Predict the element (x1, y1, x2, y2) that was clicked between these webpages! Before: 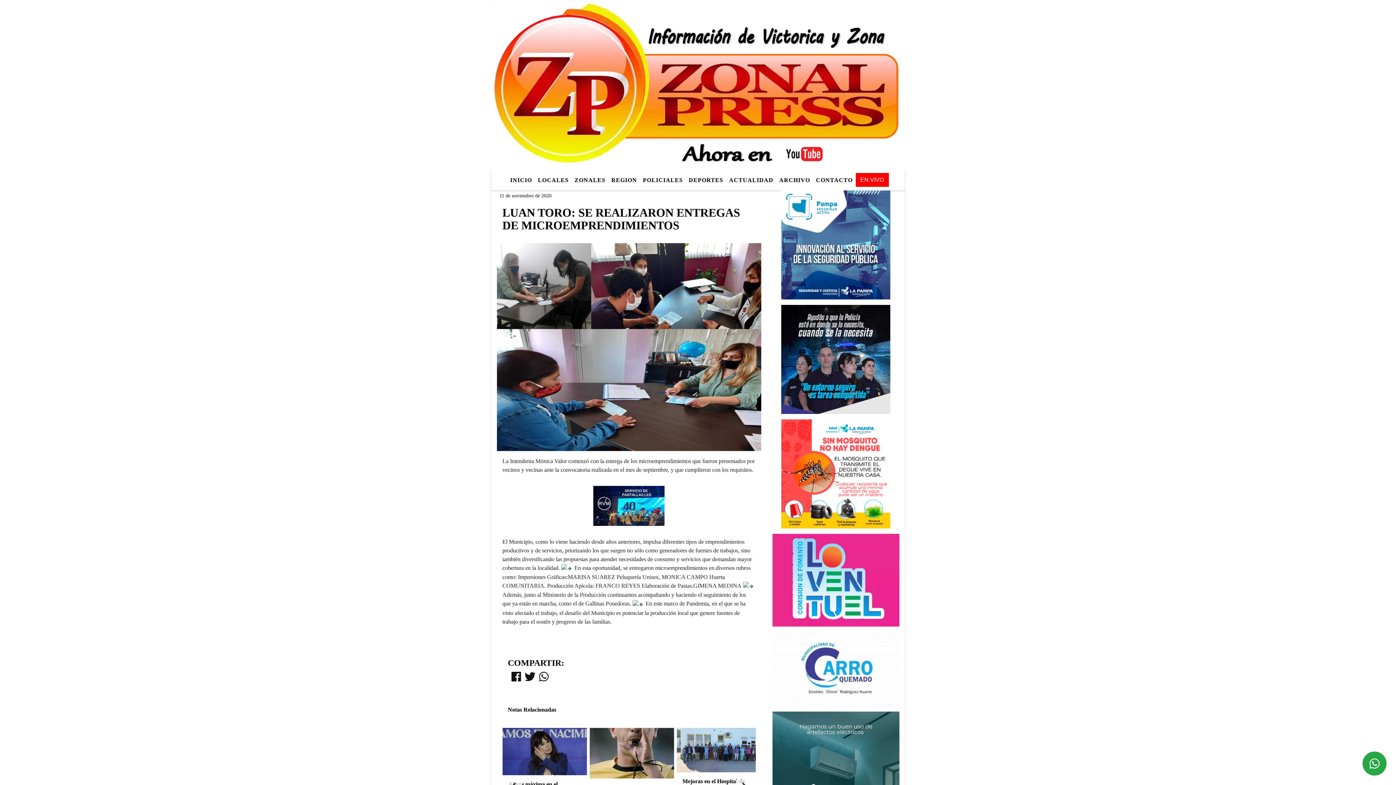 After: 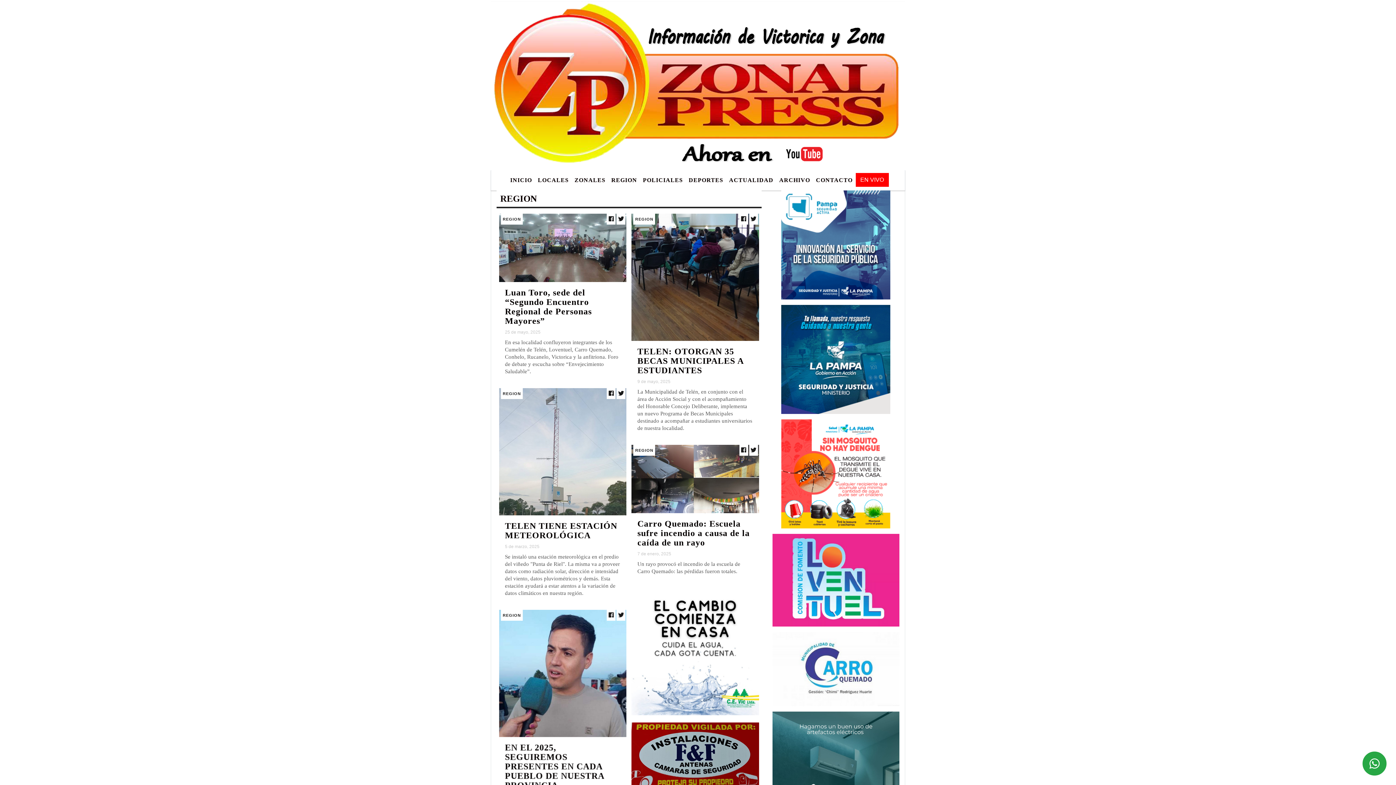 Action: label: REGION bbox: (608, 173, 640, 187)